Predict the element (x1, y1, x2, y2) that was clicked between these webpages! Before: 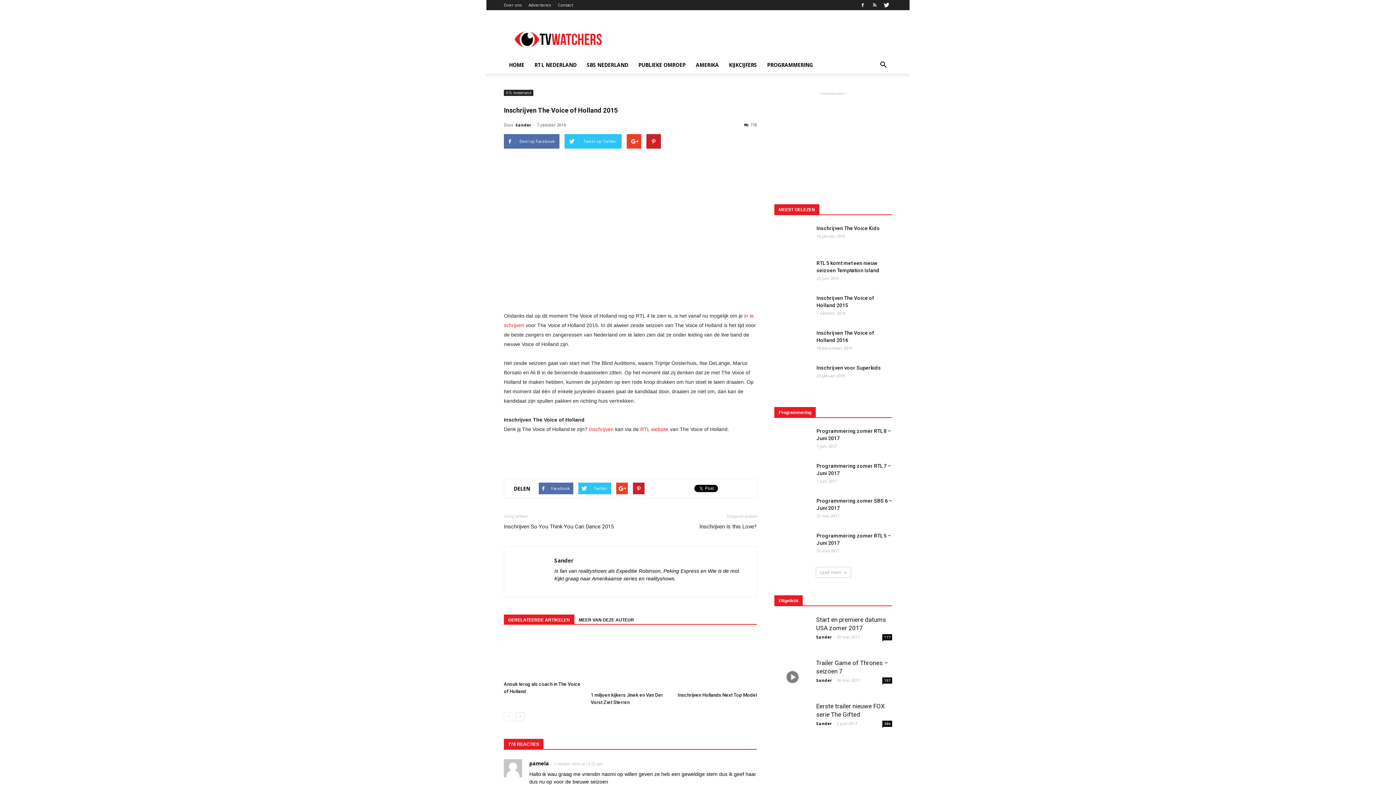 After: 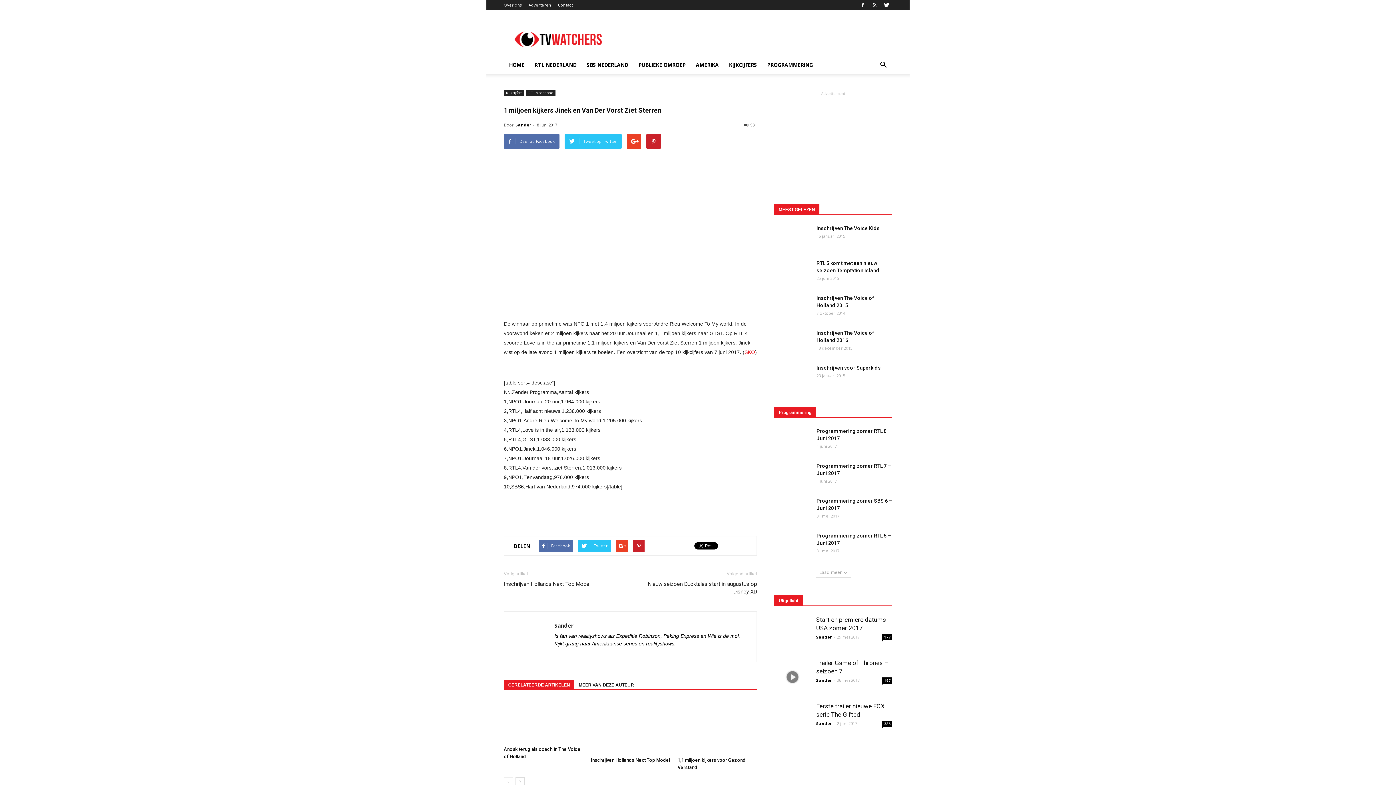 Action: bbox: (590, 634, 670, 689)